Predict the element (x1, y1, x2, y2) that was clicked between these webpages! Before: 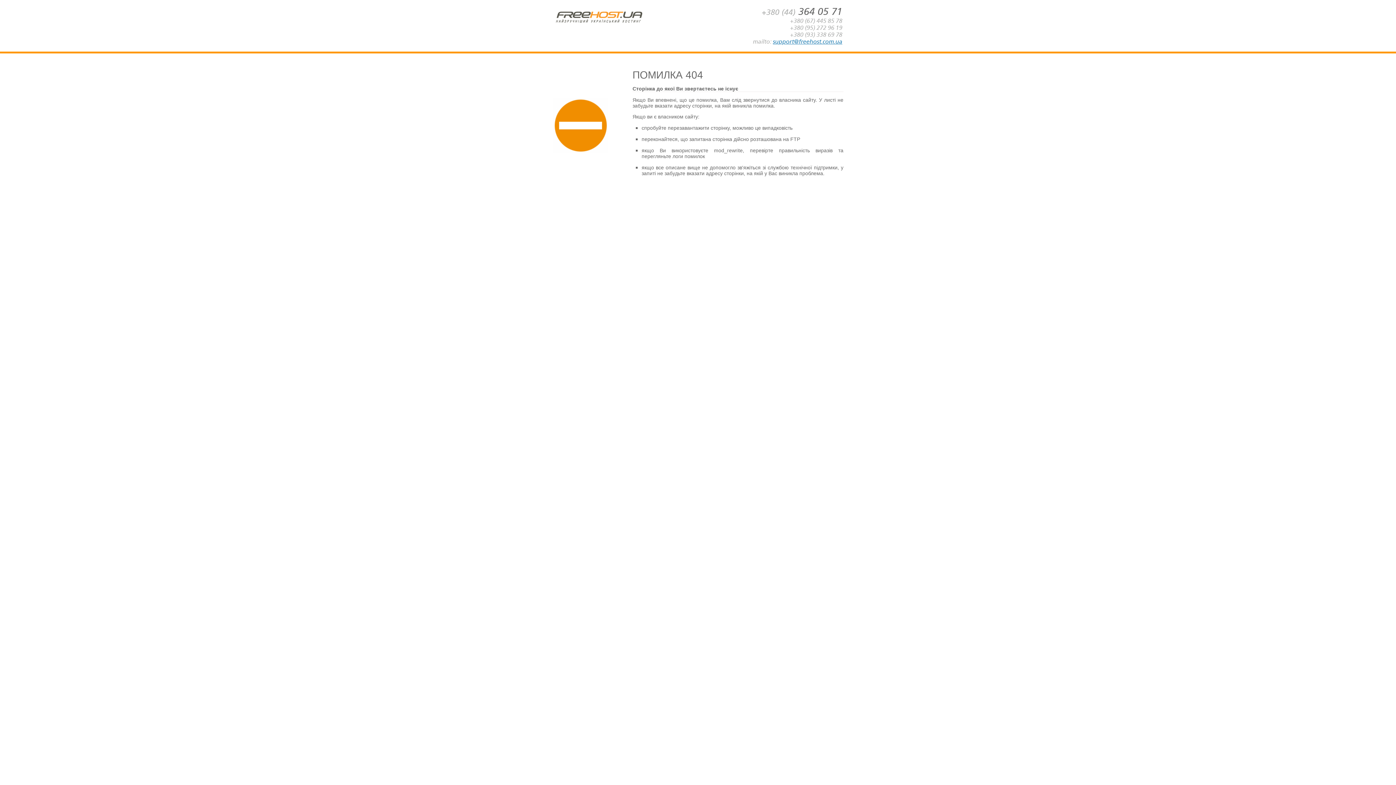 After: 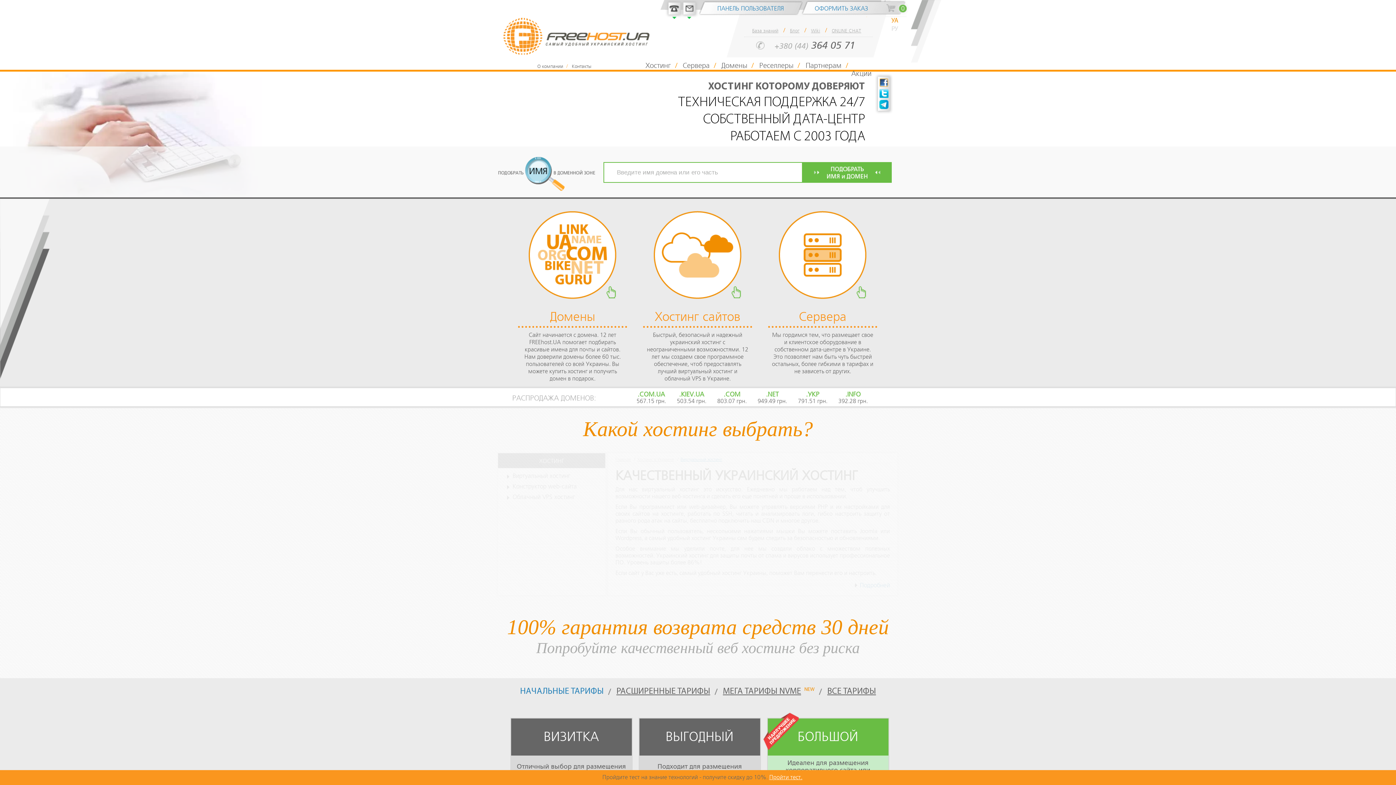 Action: bbox: (553, 28, 644, 35)